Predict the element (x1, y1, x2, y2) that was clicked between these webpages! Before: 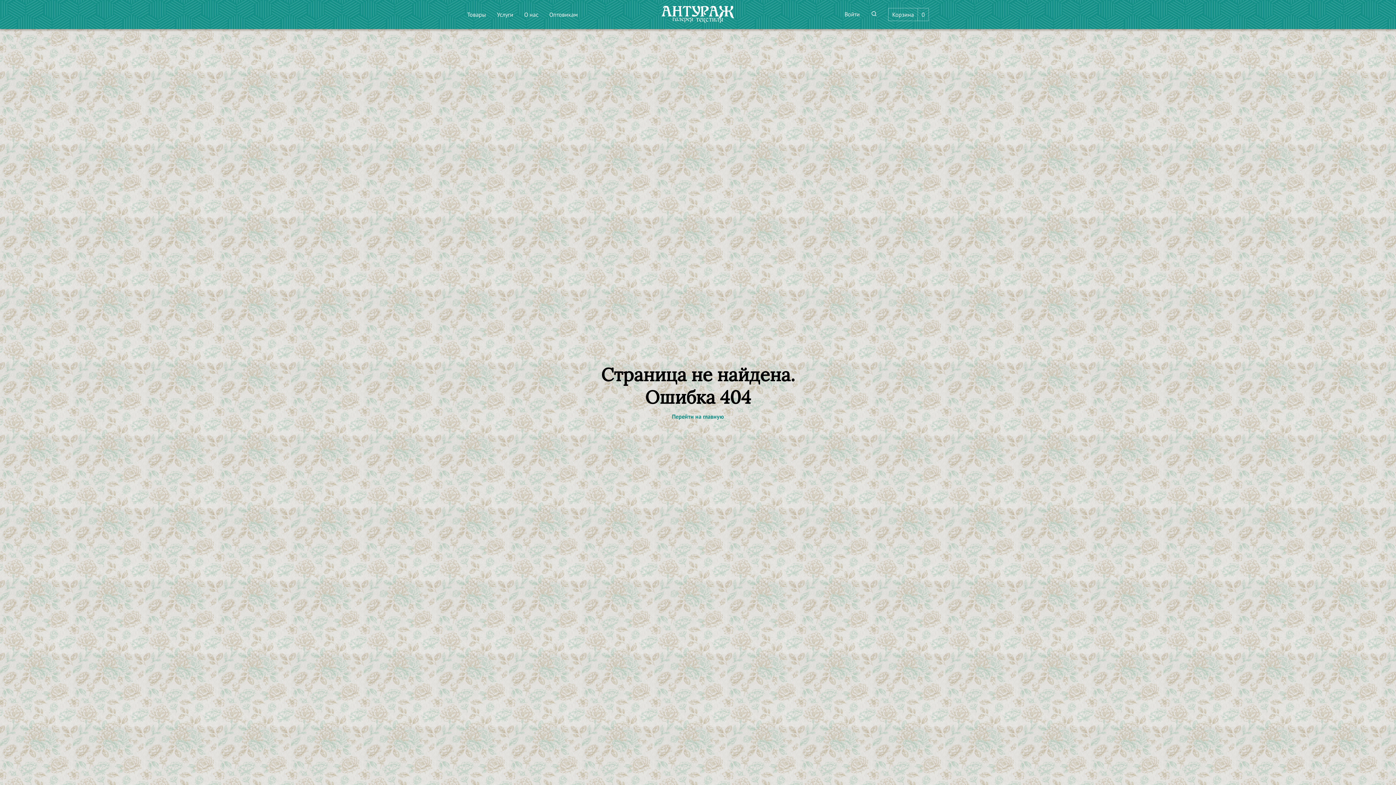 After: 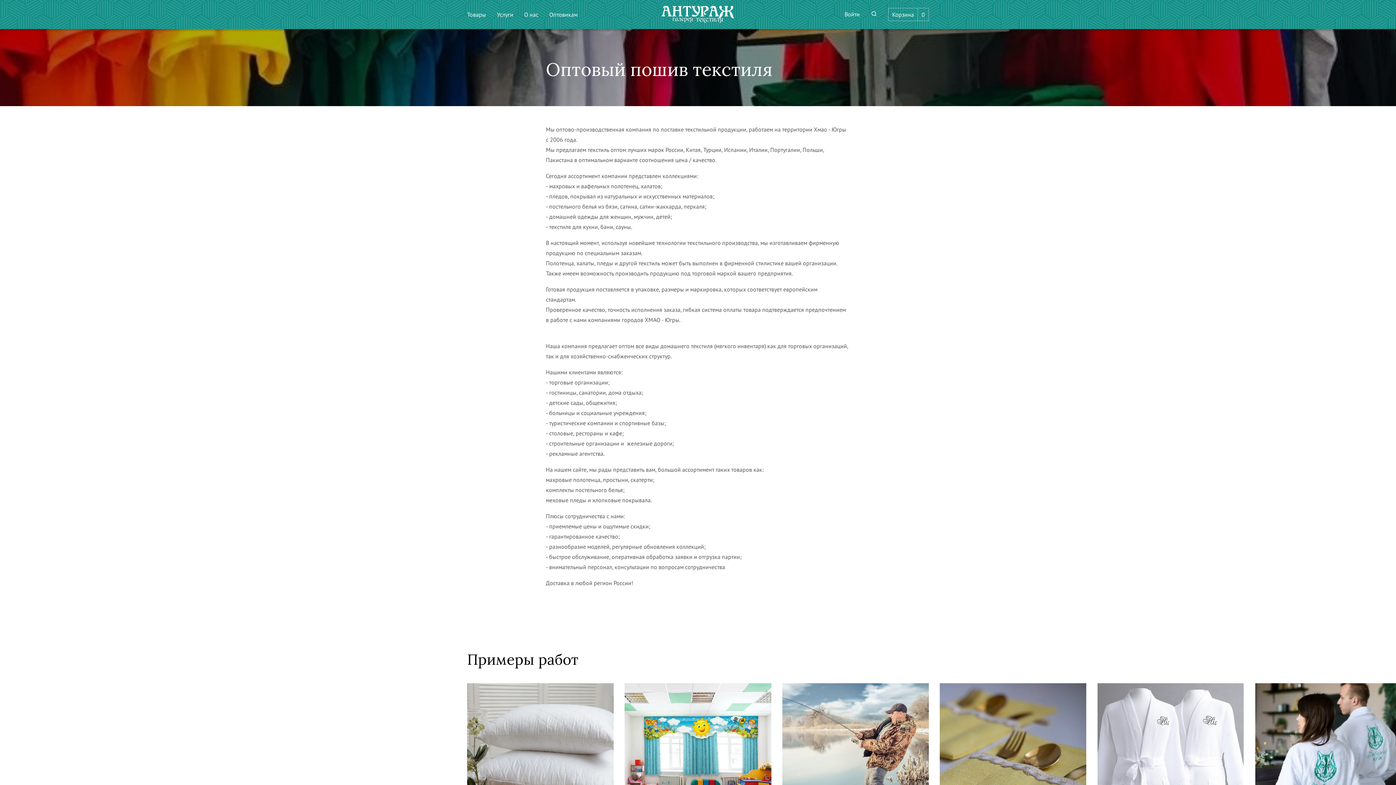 Action: label: Оптовикам bbox: (549, 8, 577, 20)